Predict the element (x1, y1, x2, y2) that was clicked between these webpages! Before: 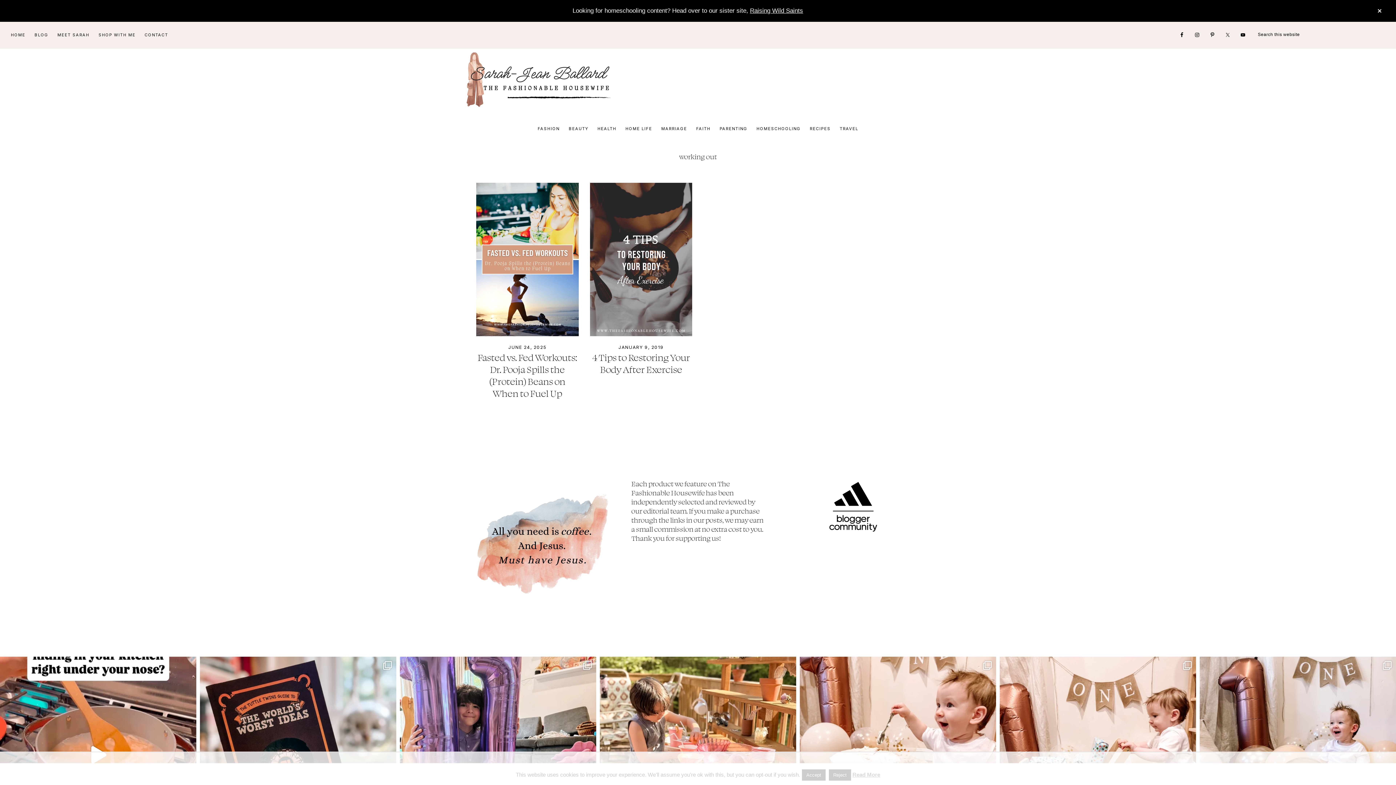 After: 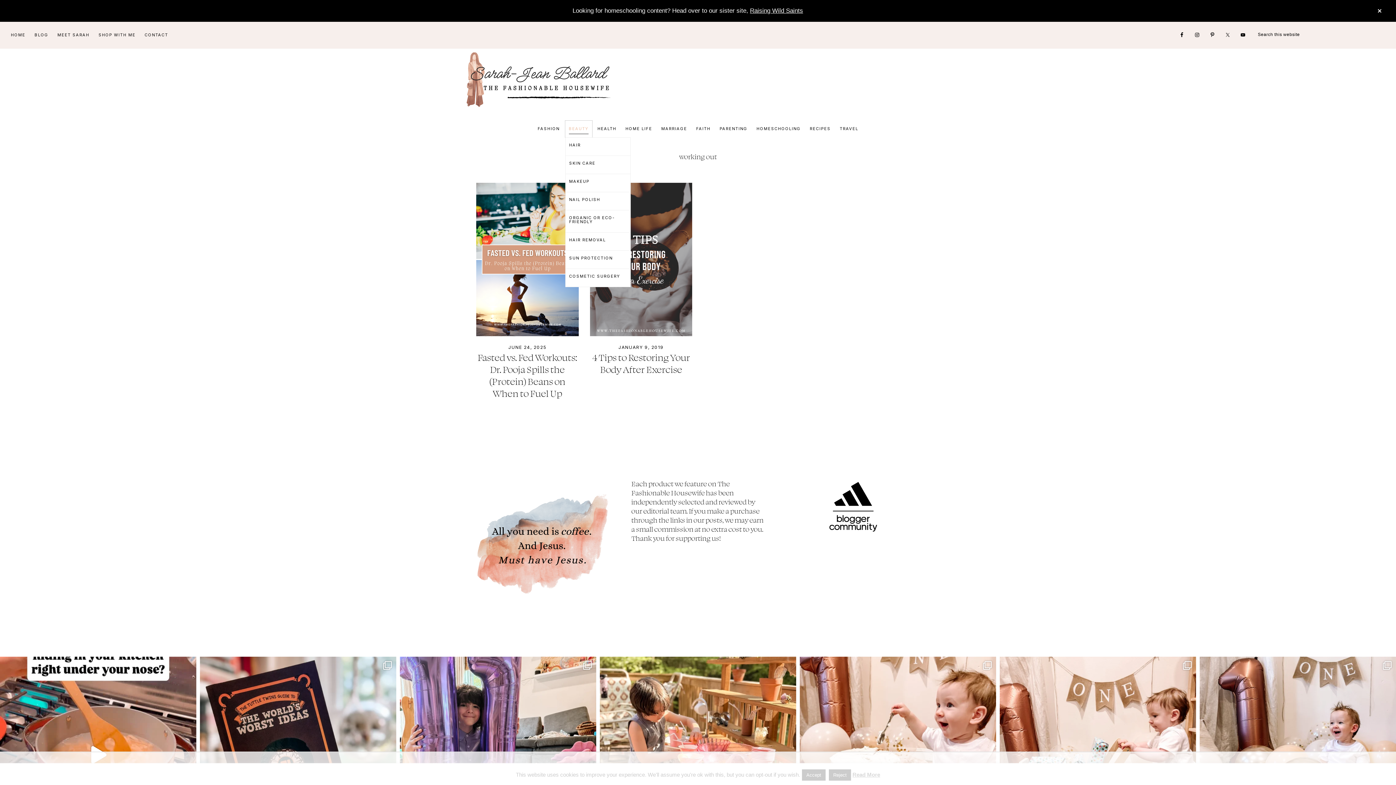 Action: label: BEAUTY bbox: (565, 120, 592, 137)